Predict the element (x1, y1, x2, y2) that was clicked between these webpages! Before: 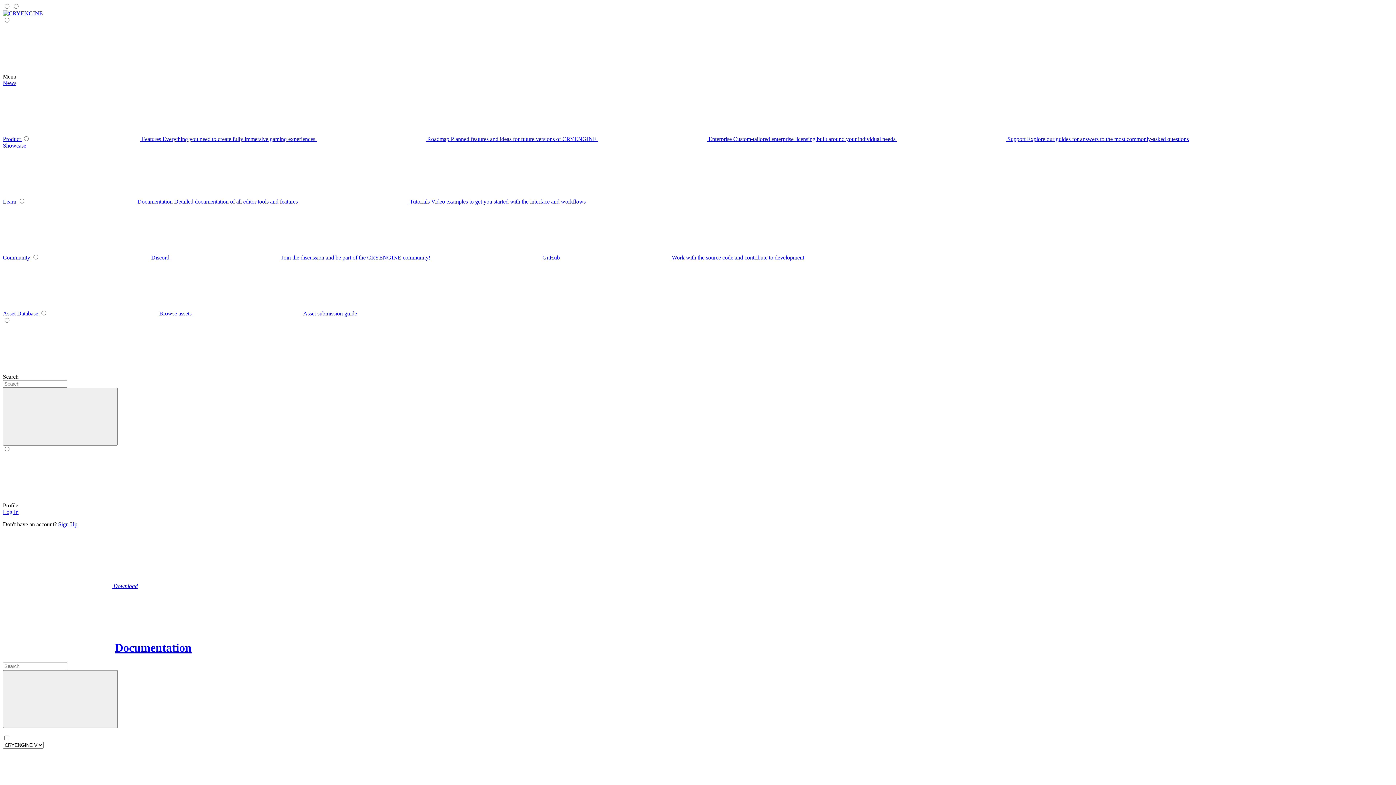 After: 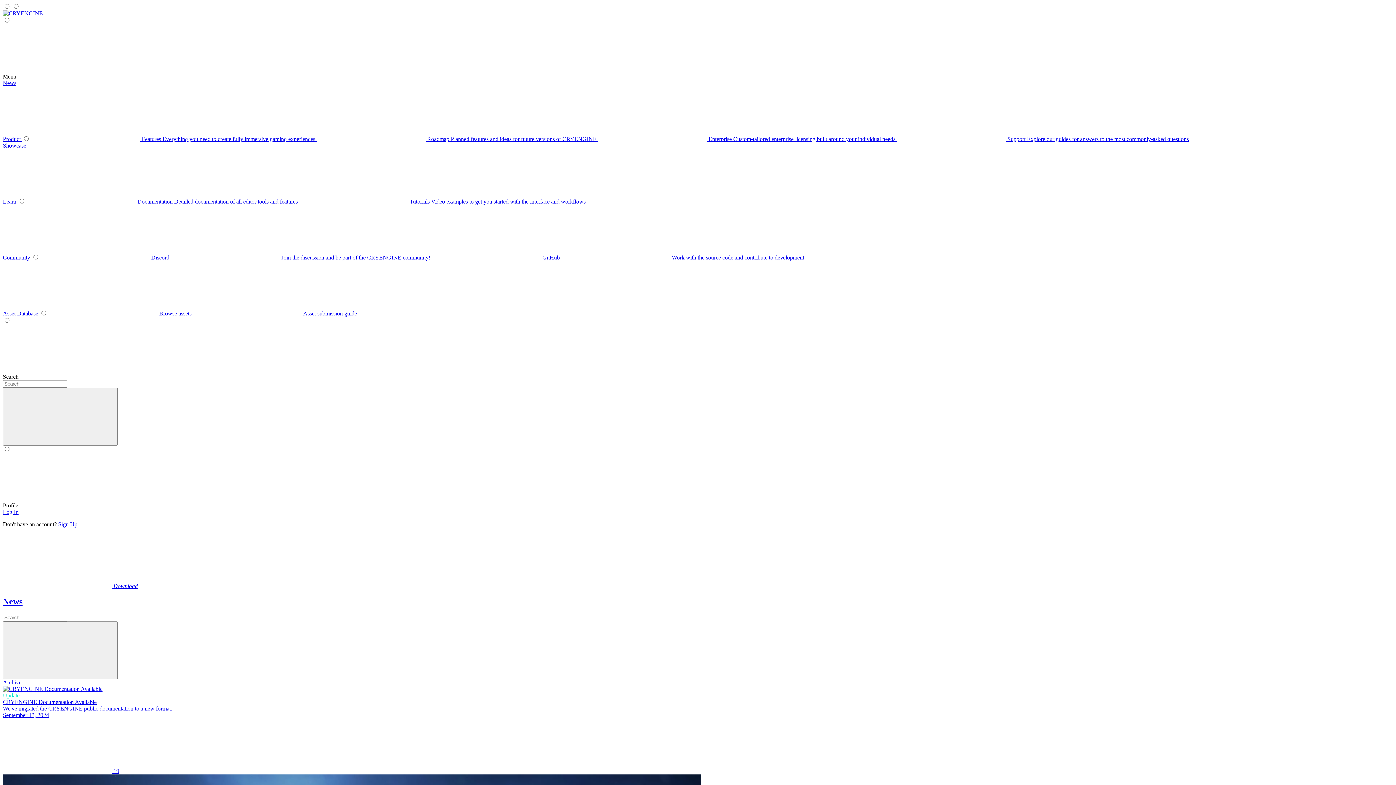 Action: bbox: (2, 80, 16, 86) label: News